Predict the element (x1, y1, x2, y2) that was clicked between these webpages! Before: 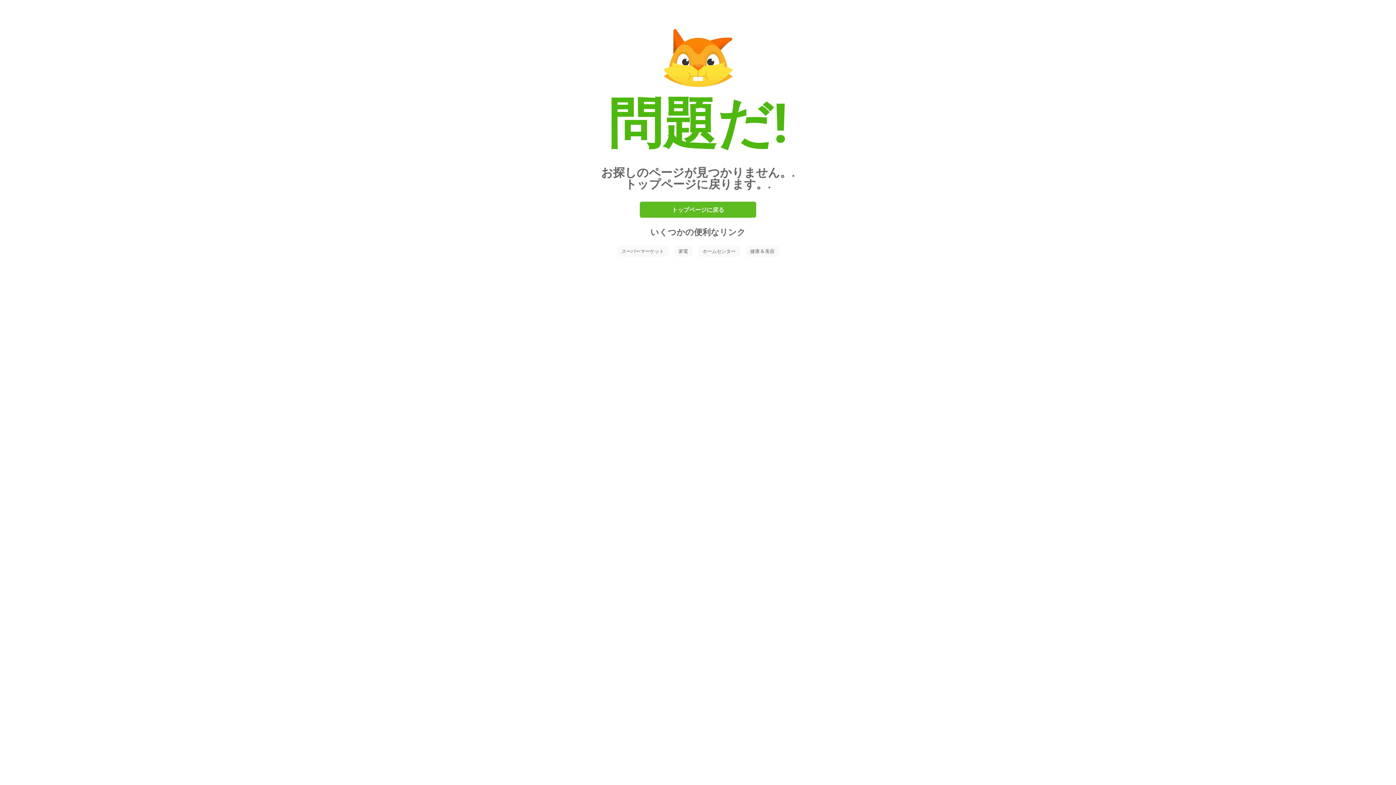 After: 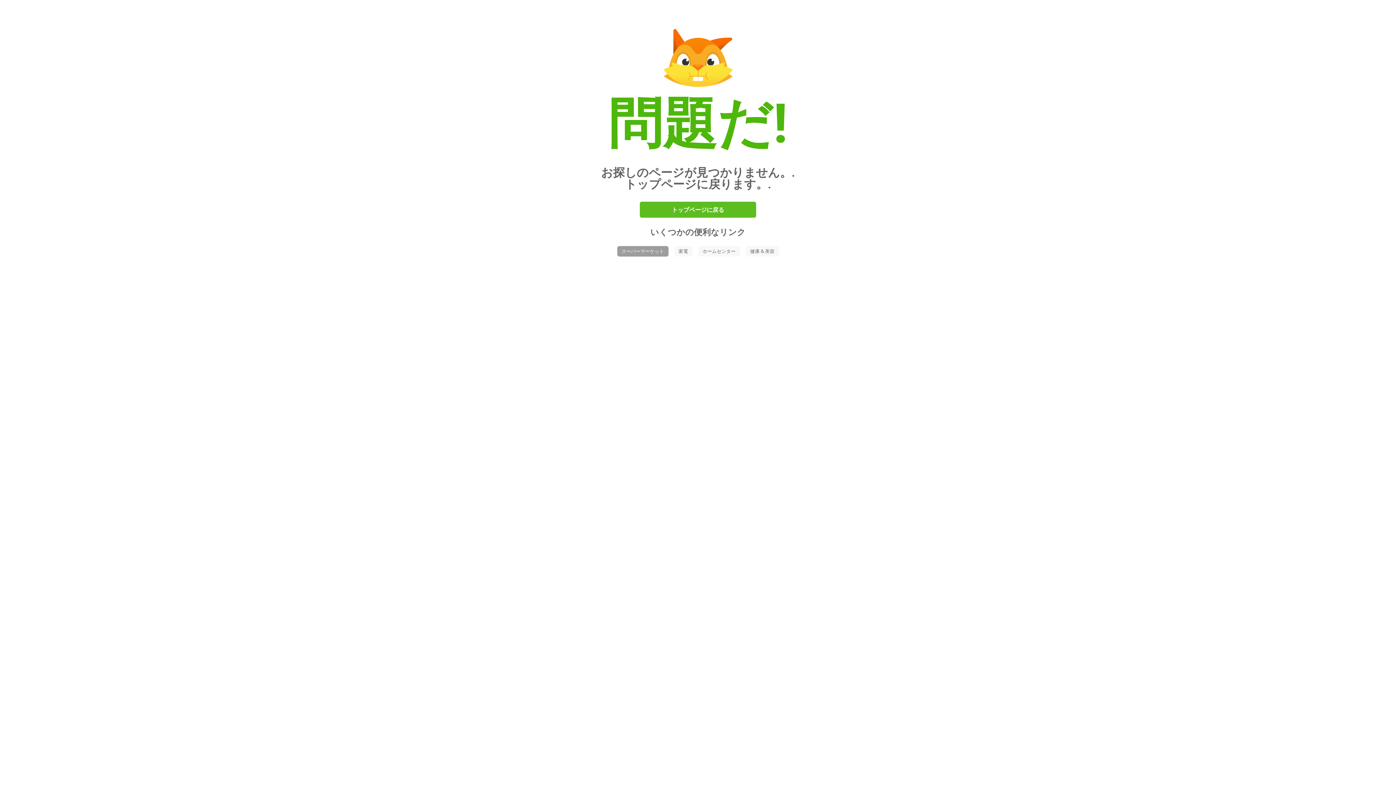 Action: label: スーパーマーケット bbox: (617, 246, 668, 256)